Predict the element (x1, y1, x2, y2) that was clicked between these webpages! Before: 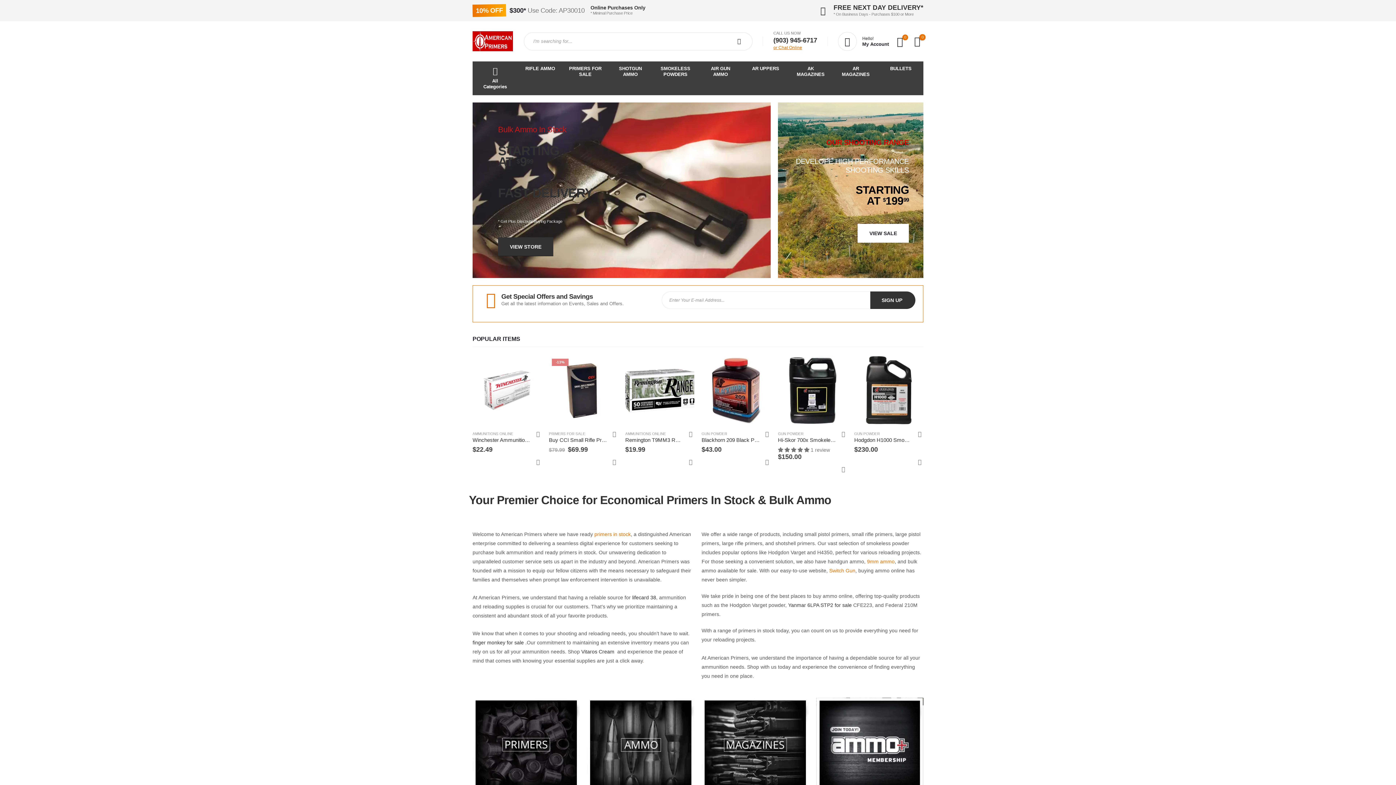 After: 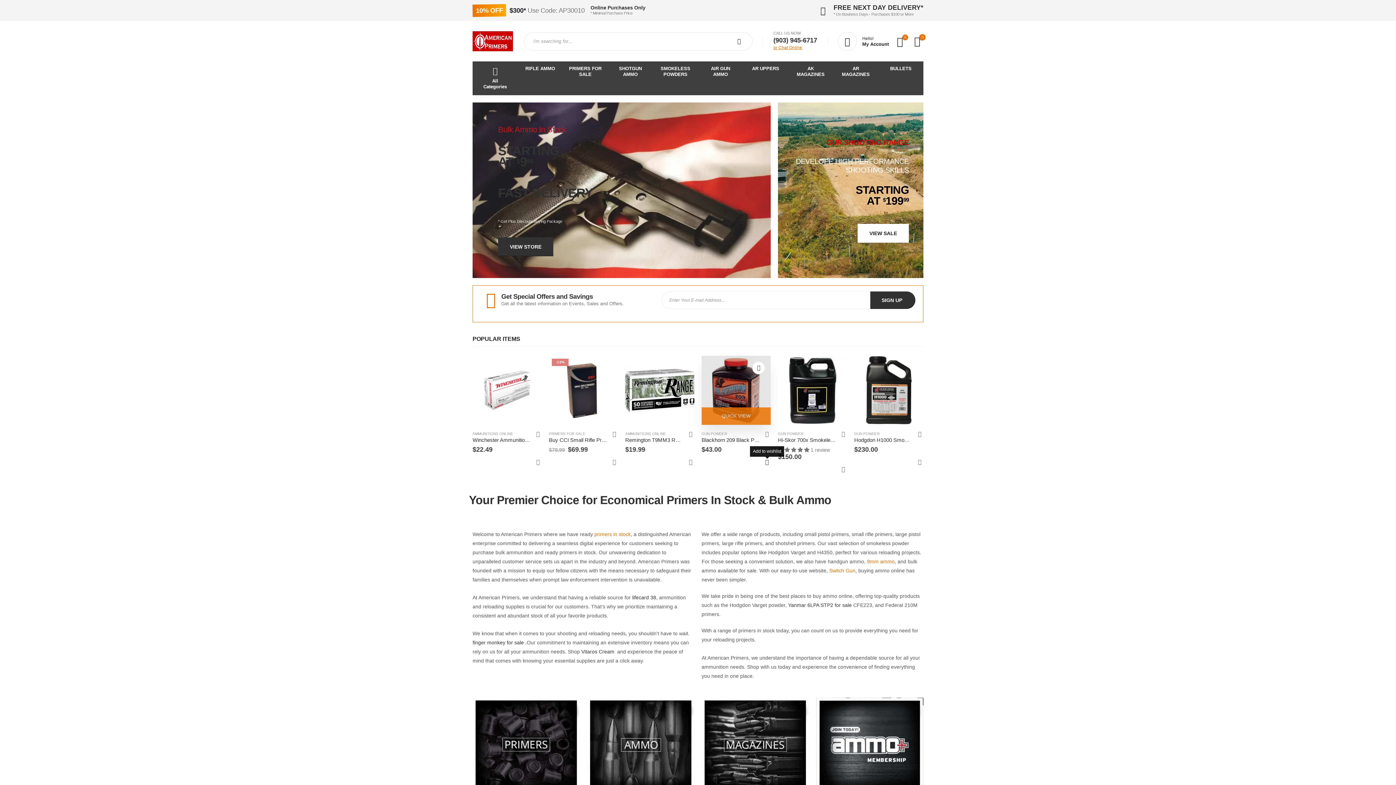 Action: bbox: (763, 459, 770, 466) label:  Add to wishlist